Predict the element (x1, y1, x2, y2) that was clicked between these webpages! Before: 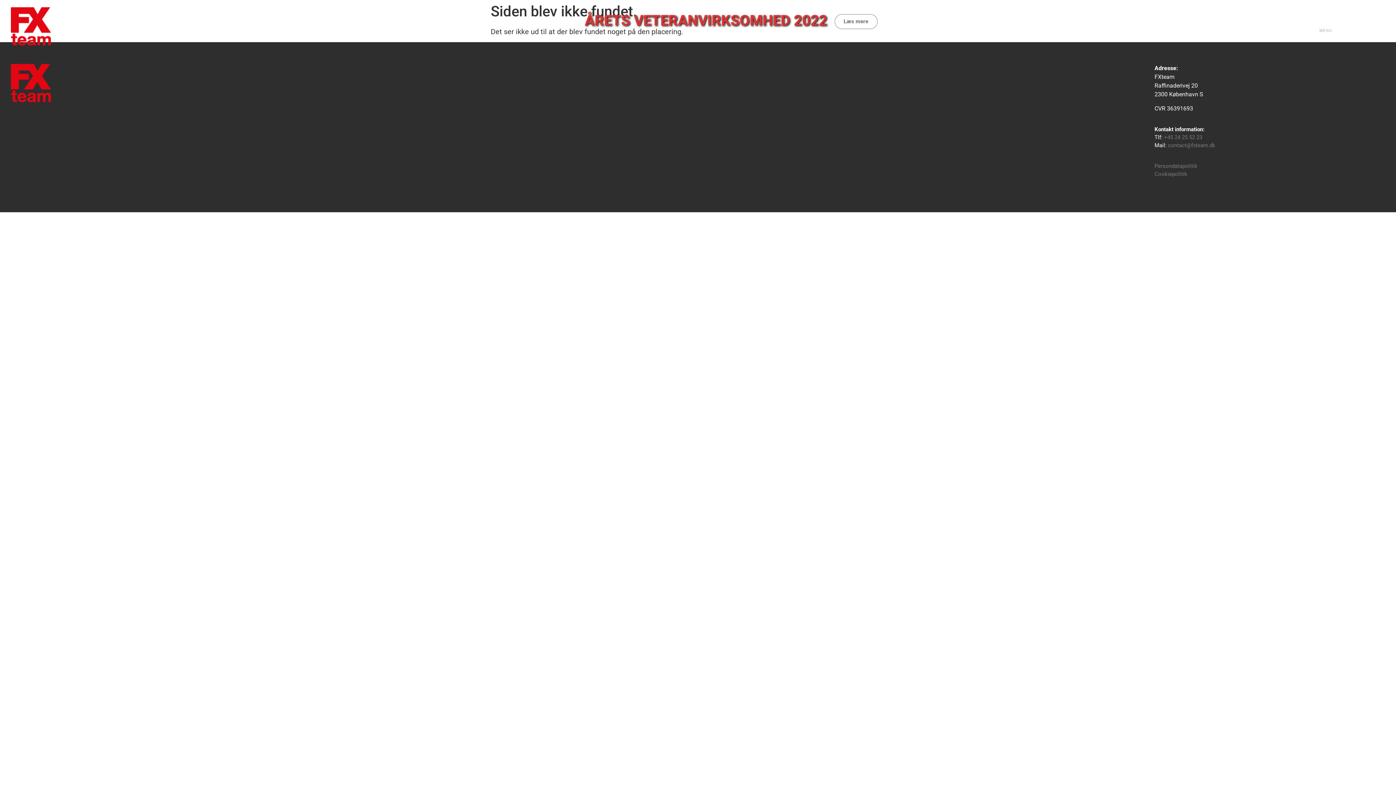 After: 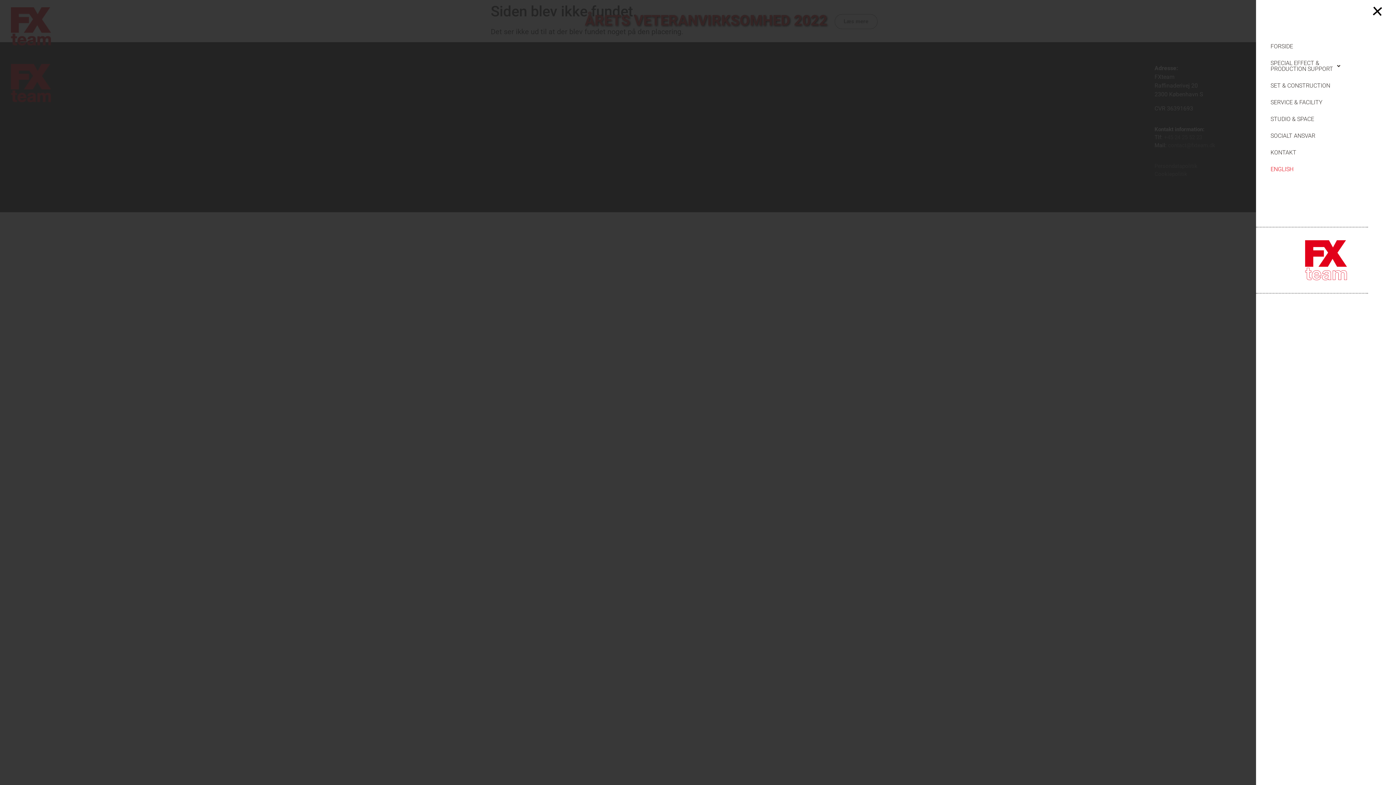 Action: bbox: (1318, 19, 1333, 33)